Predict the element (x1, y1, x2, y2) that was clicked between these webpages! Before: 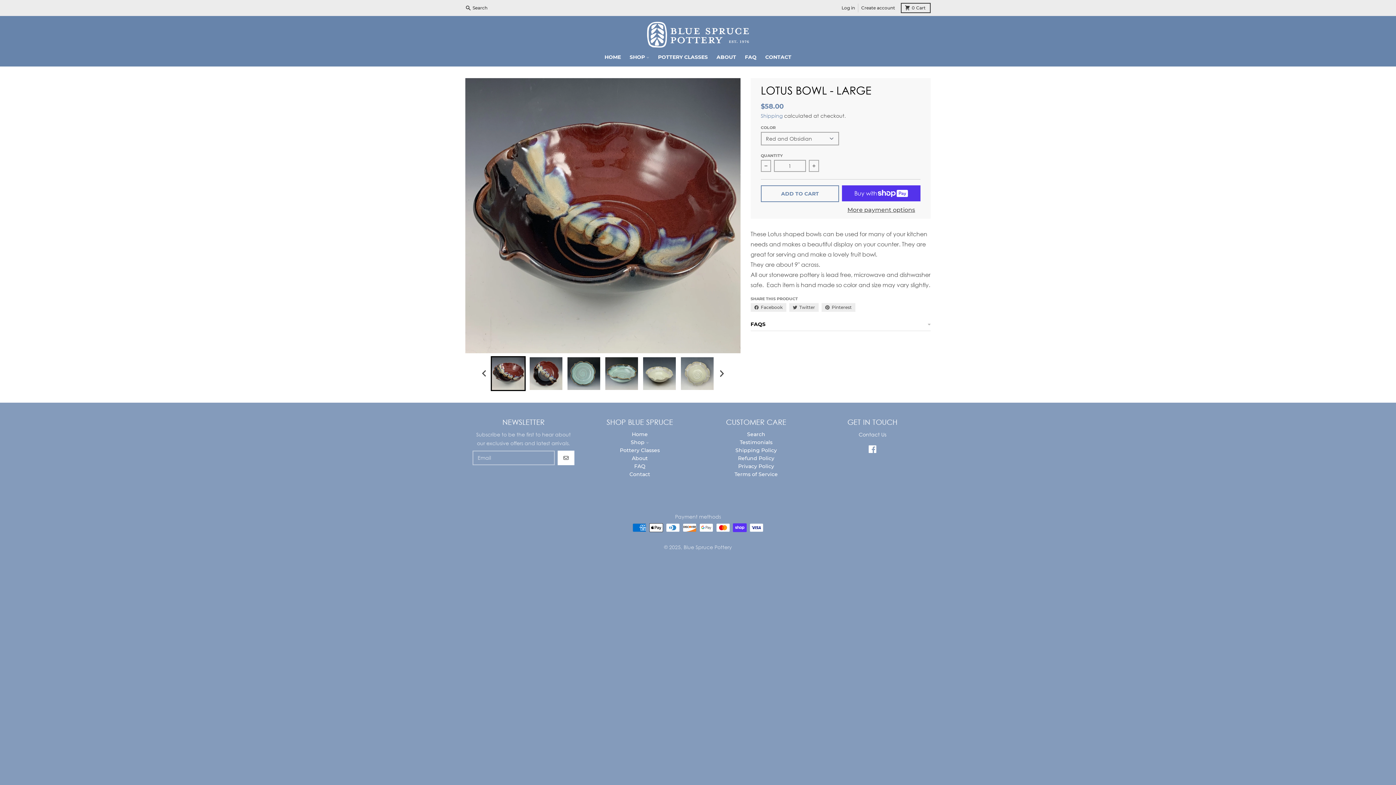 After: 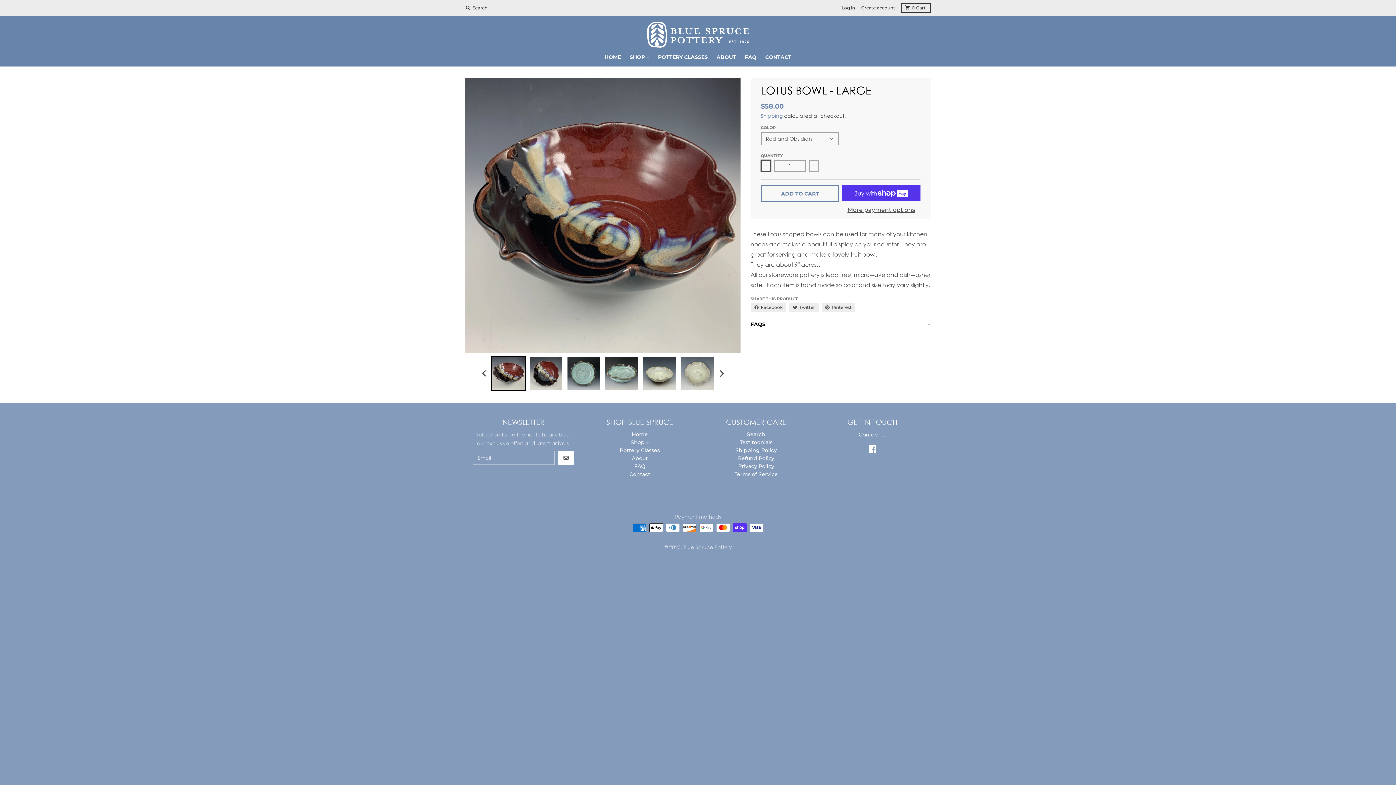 Action: bbox: (761, 159, 771, 171) label: Decrease quantity for Lotus Bowl - Large